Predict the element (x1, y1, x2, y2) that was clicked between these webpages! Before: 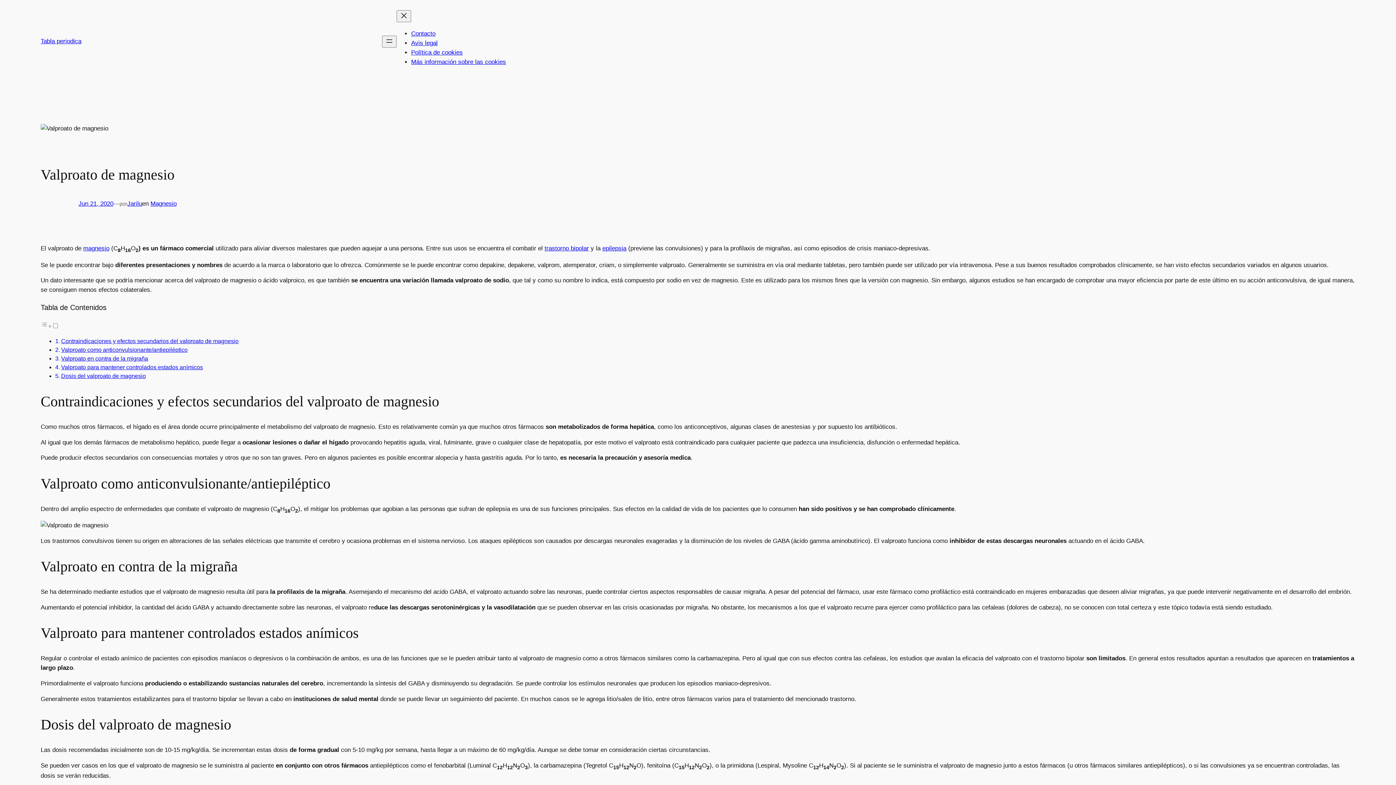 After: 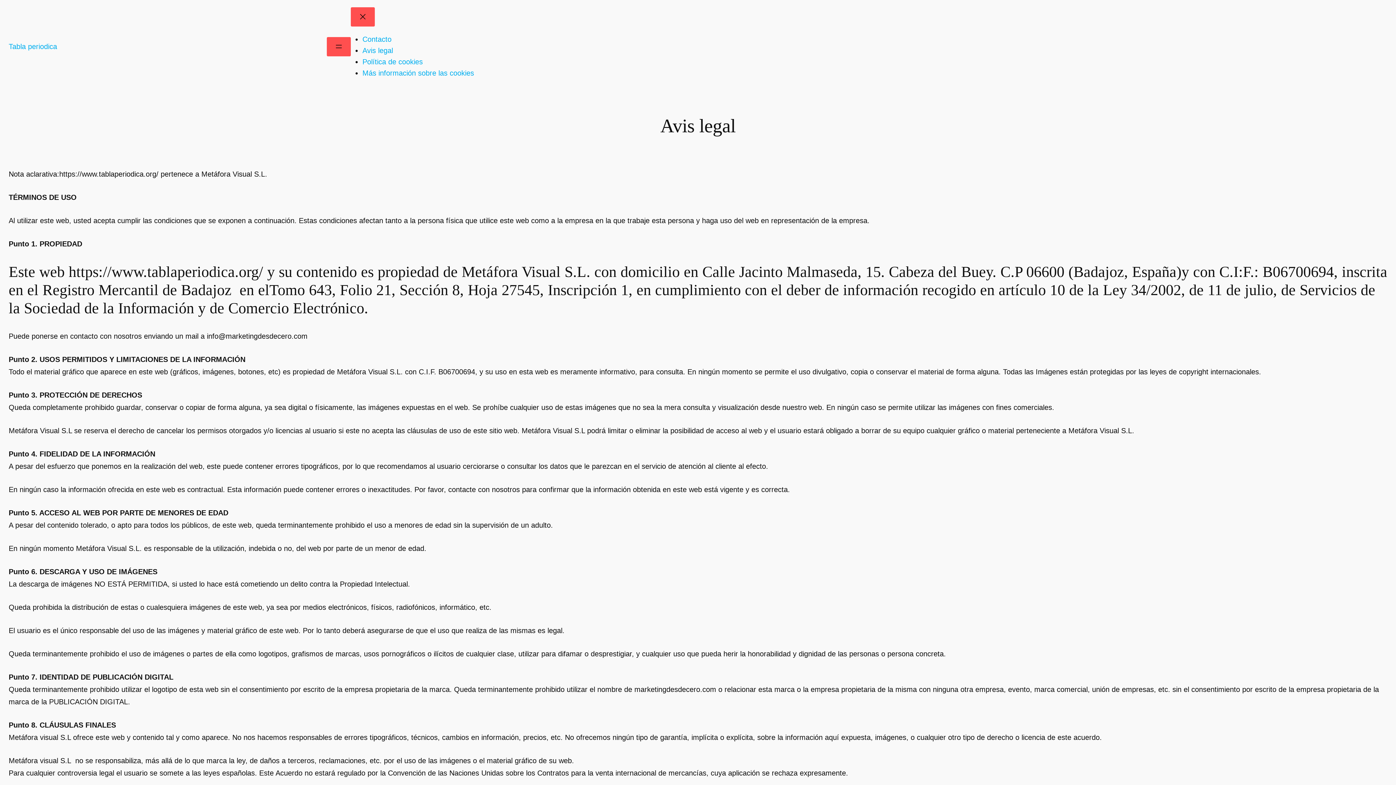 Action: bbox: (411, 39, 437, 46) label: Avis legal